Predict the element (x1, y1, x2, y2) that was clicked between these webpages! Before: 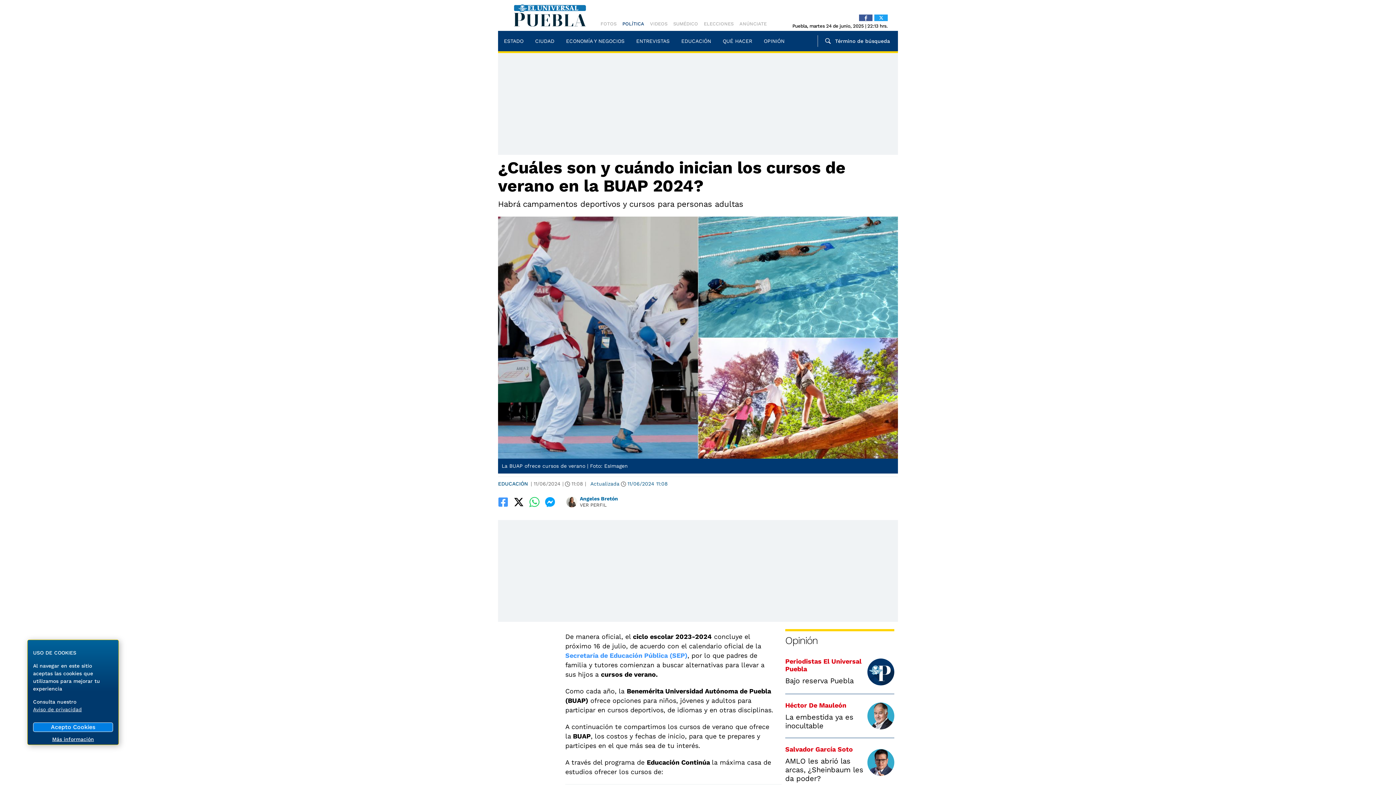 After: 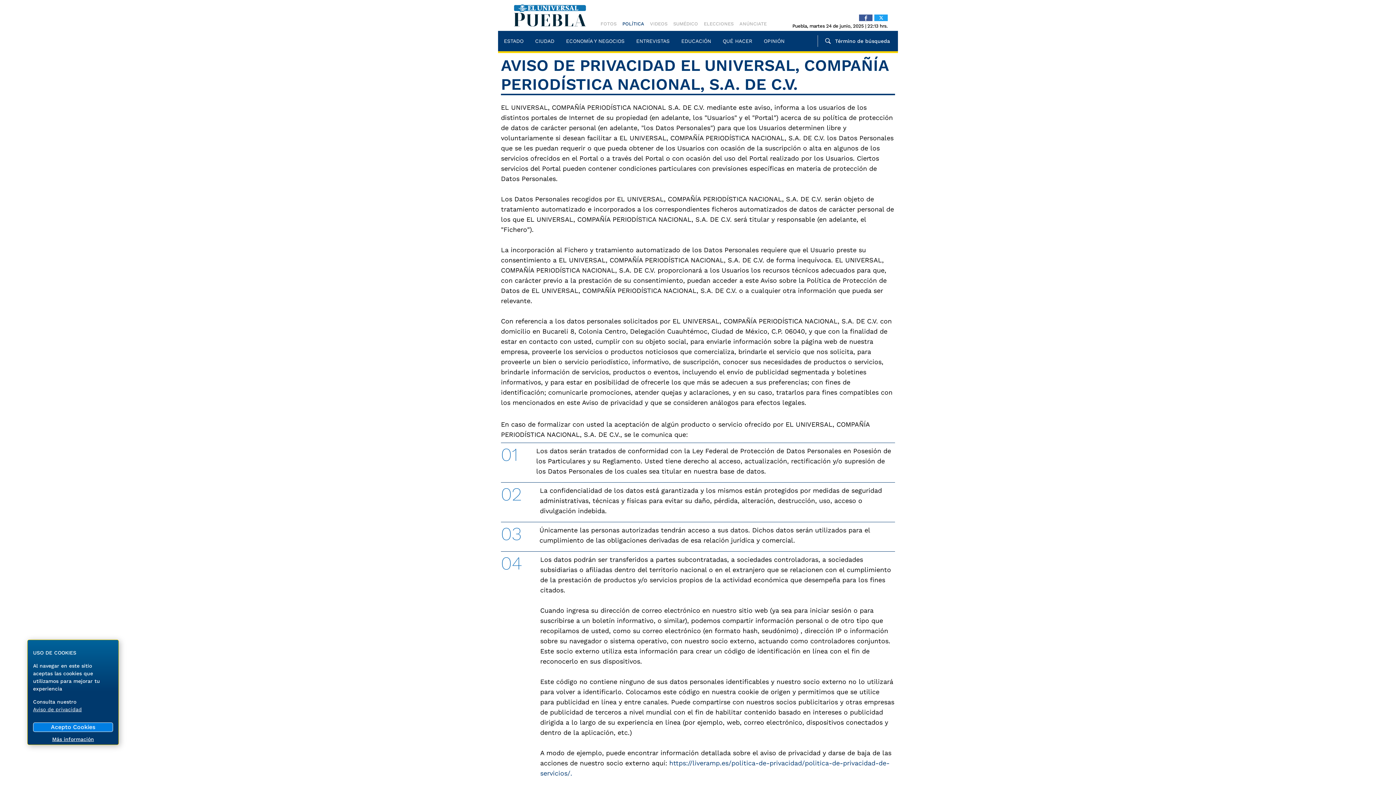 Action: bbox: (33, 706, 81, 712) label: Aviso de privacidad